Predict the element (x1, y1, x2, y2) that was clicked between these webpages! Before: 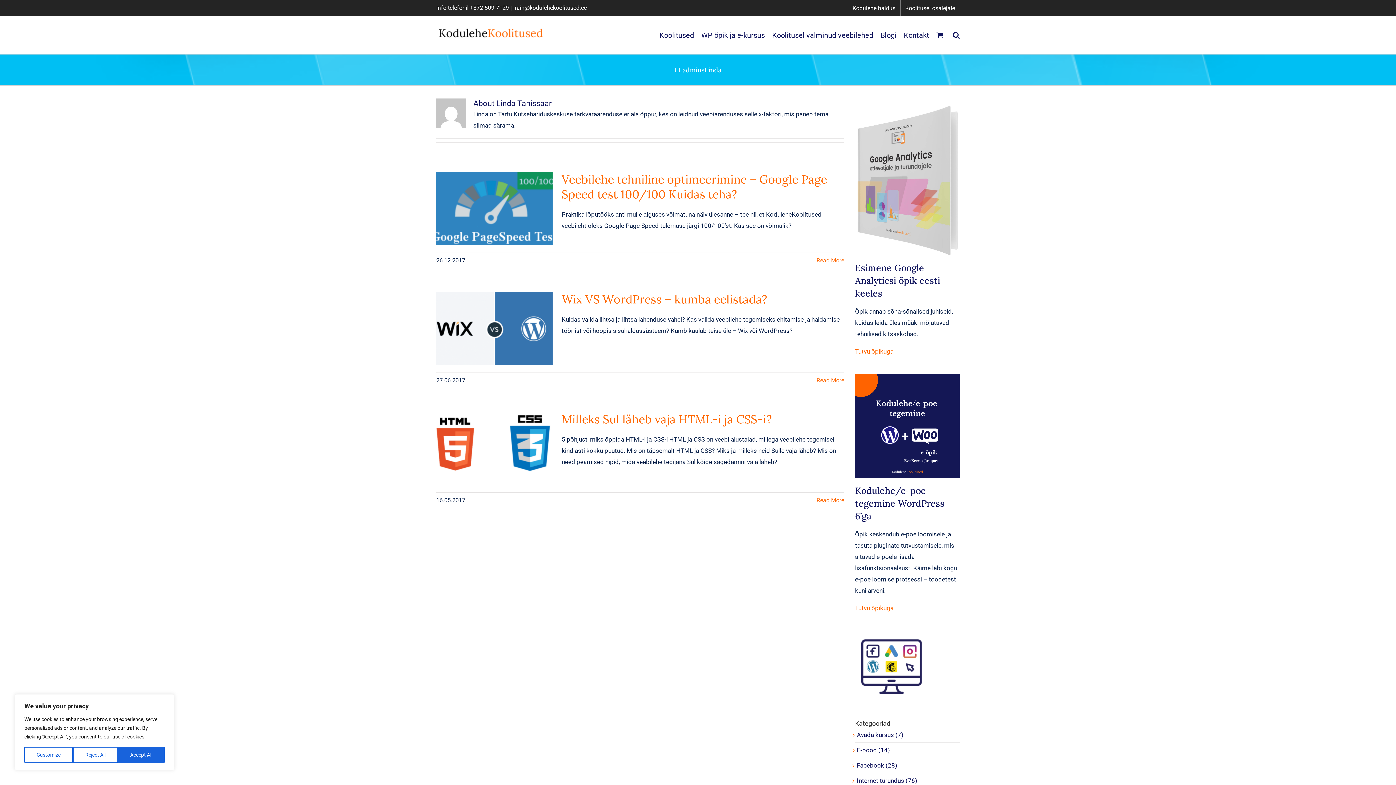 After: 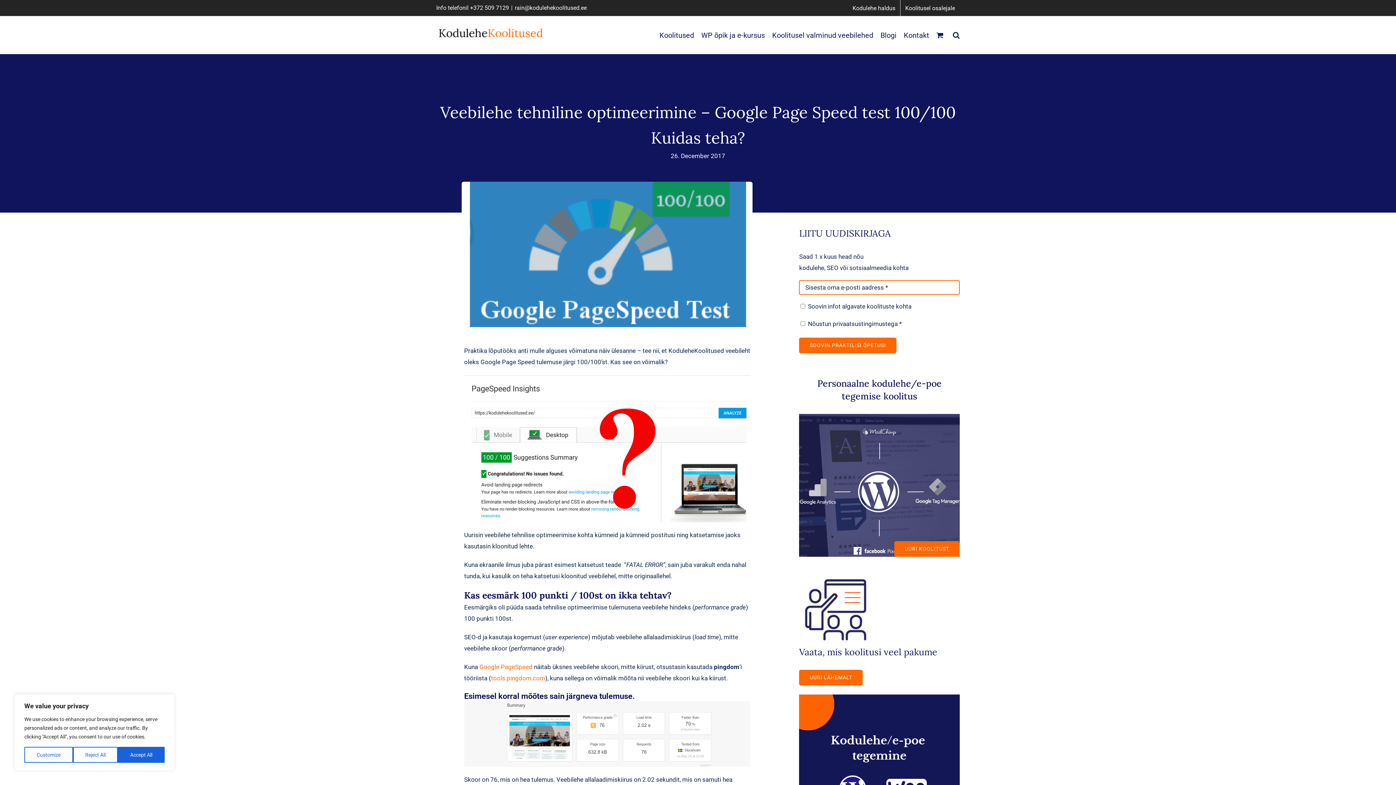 Action: label: Veebilehe tehniline optimeerimine – Google Page Speed test 100/100 Kuidas teha? bbox: (436, 172, 552, 245)